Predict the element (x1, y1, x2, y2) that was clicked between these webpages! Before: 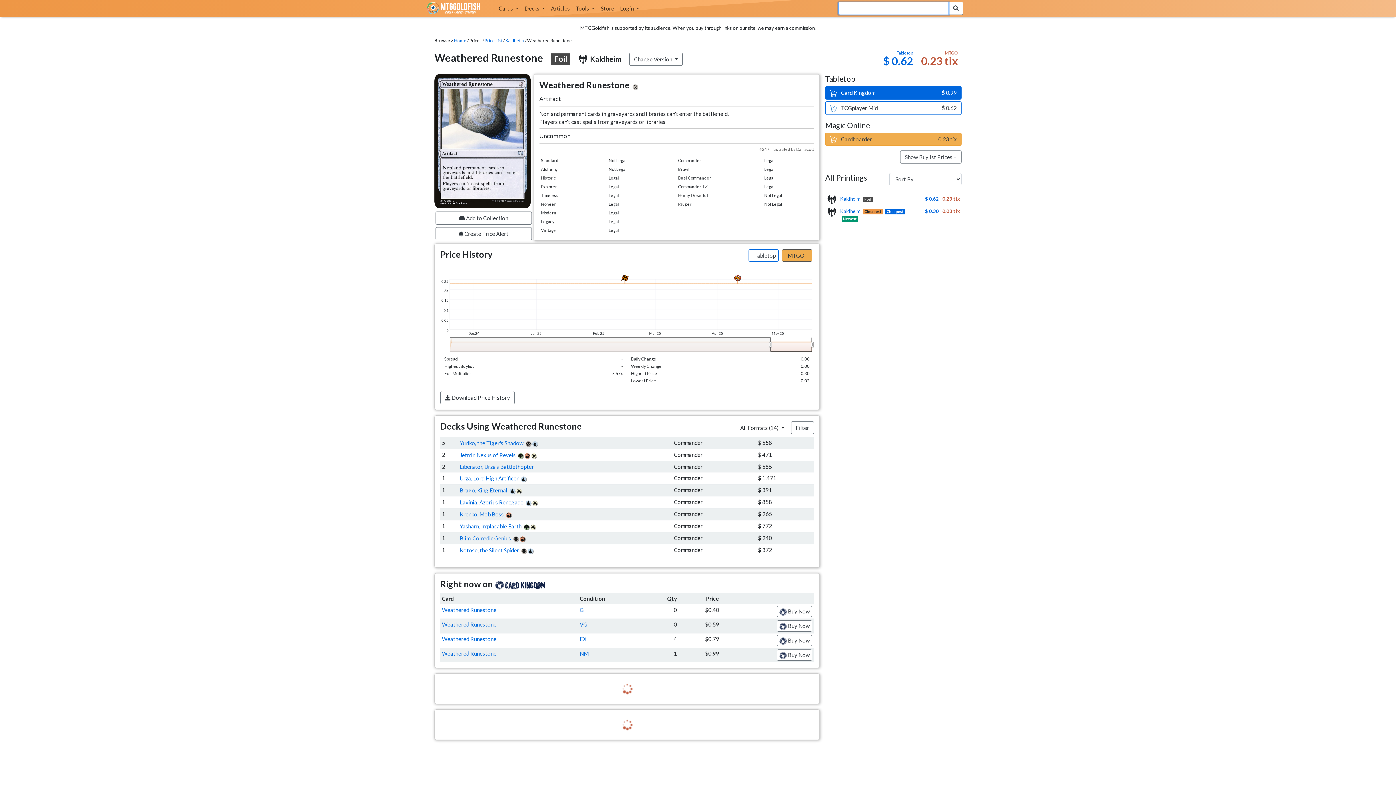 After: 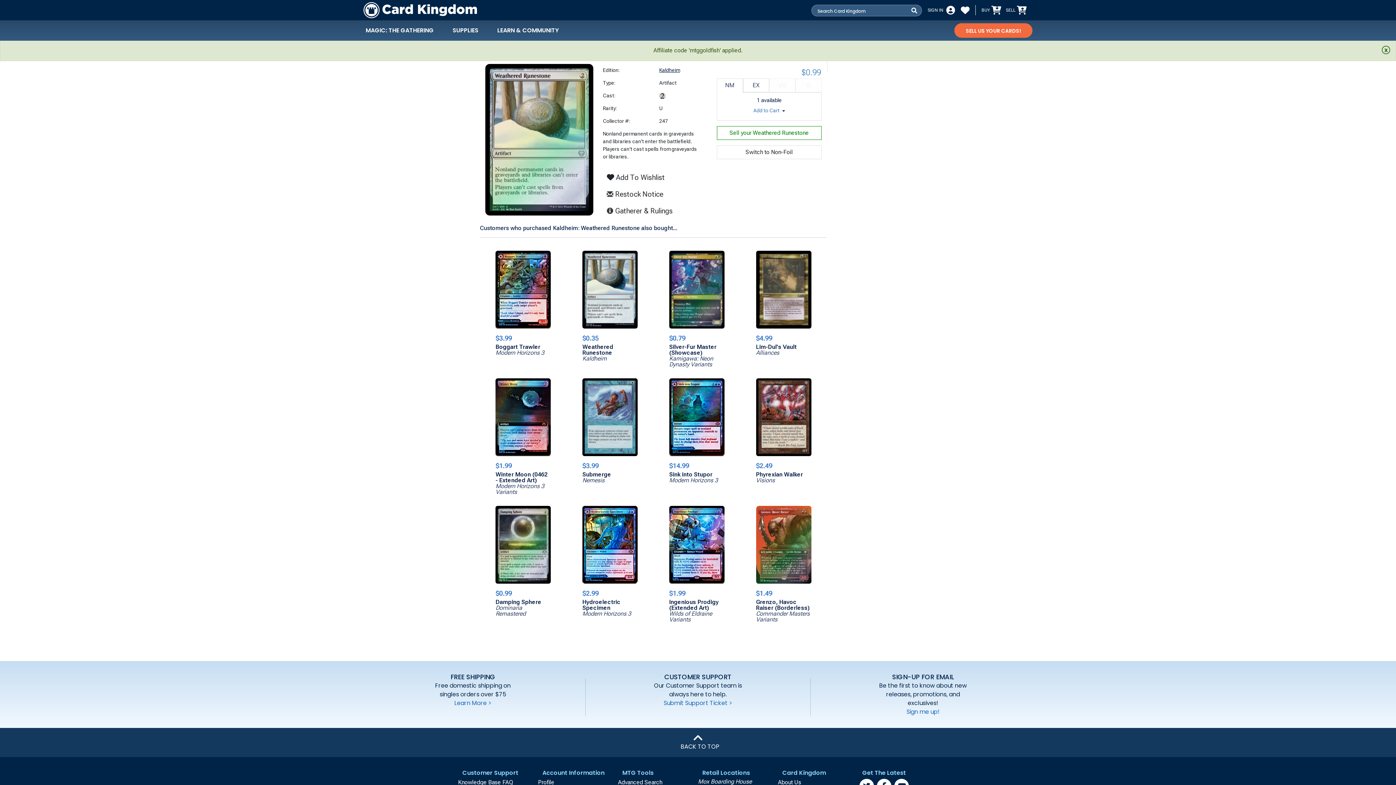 Action: bbox: (579, 606, 583, 613) label: G